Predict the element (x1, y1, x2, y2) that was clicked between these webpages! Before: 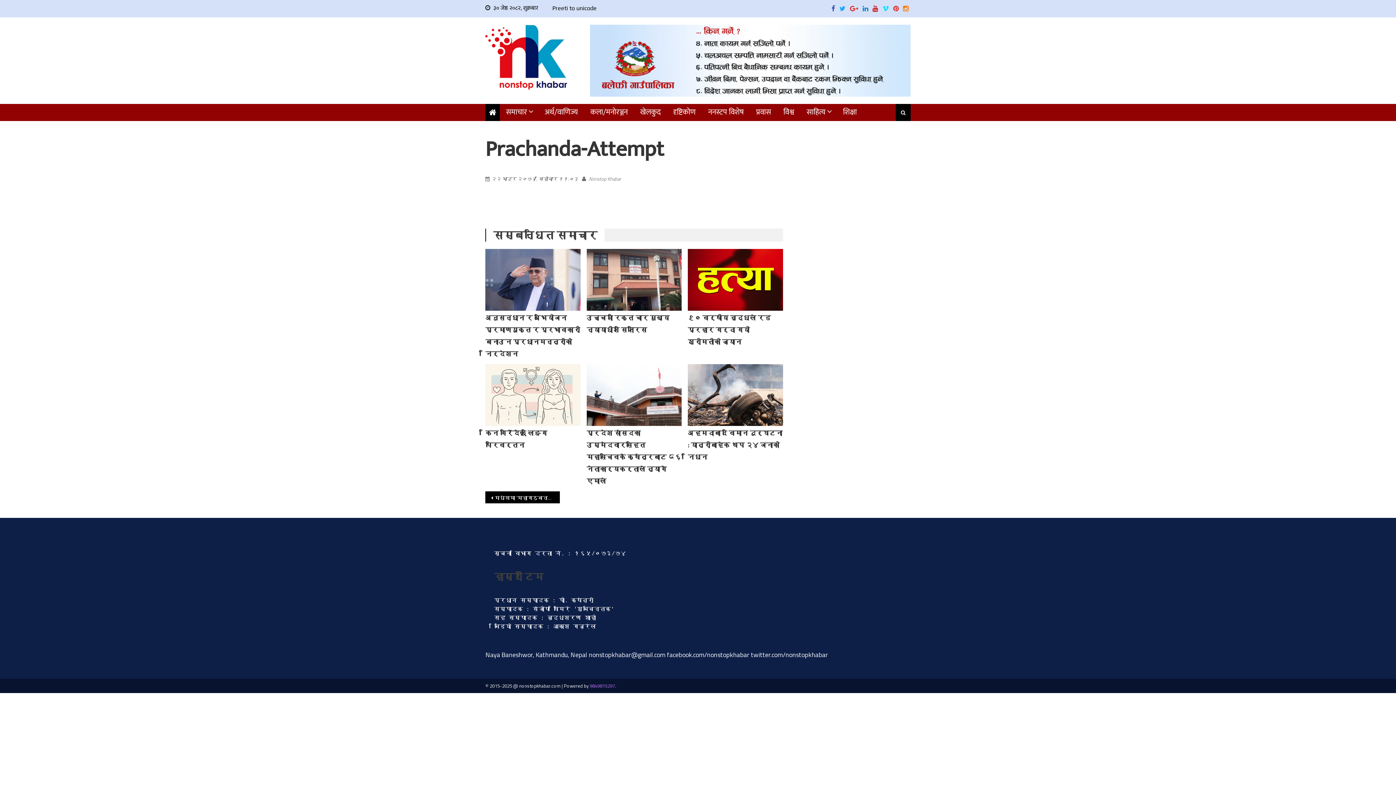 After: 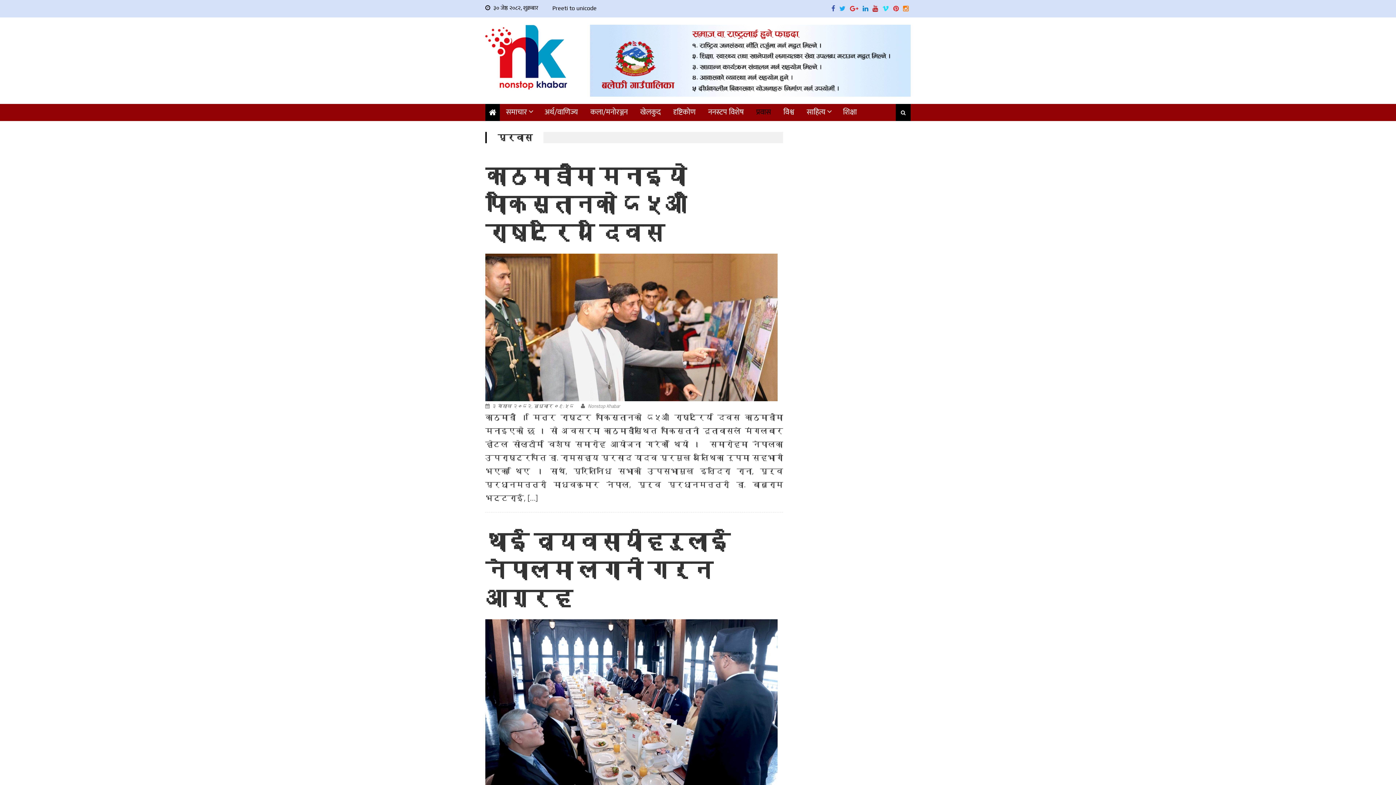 Action: label: प्रवास bbox: (750, 105, 776, 119)